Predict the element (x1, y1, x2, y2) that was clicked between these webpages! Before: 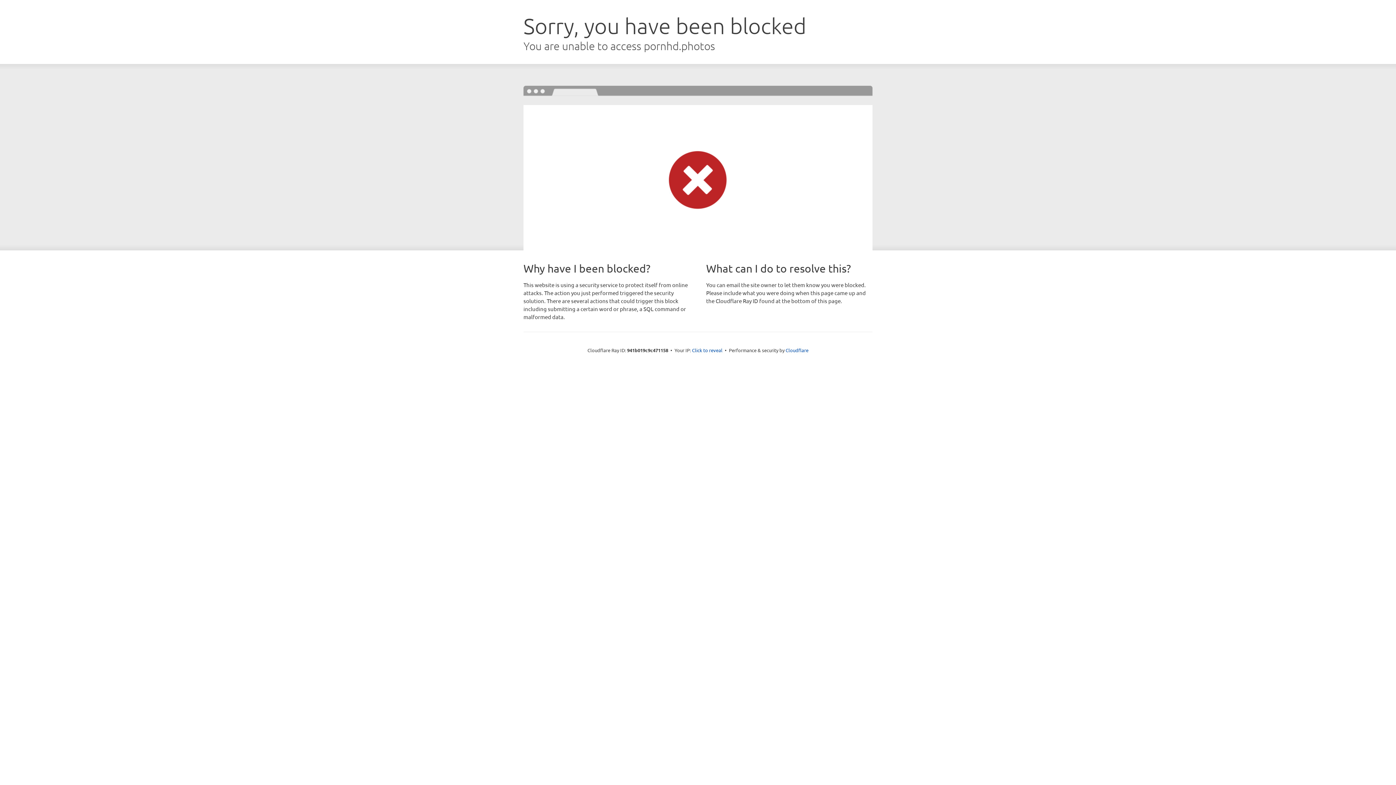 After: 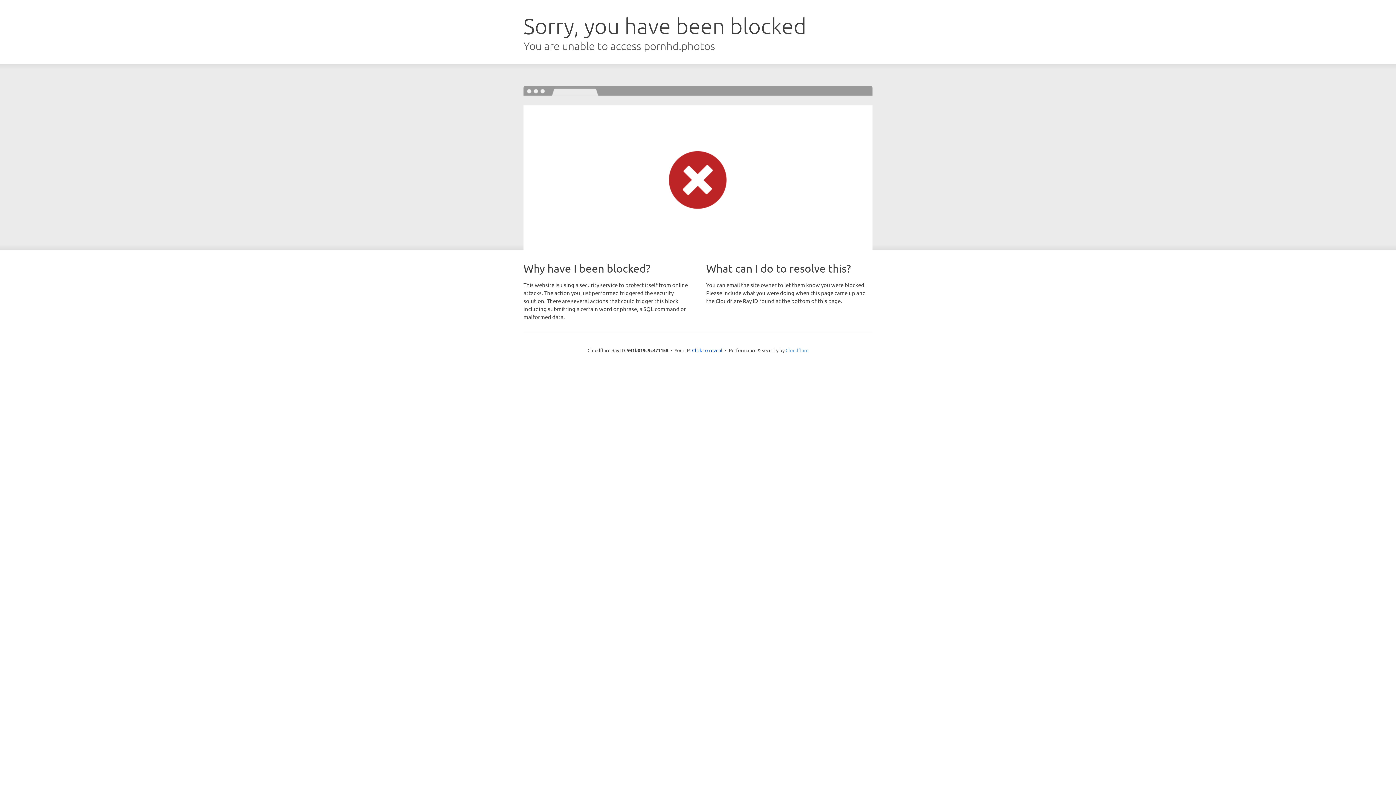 Action: label: Cloudflare bbox: (785, 347, 808, 353)